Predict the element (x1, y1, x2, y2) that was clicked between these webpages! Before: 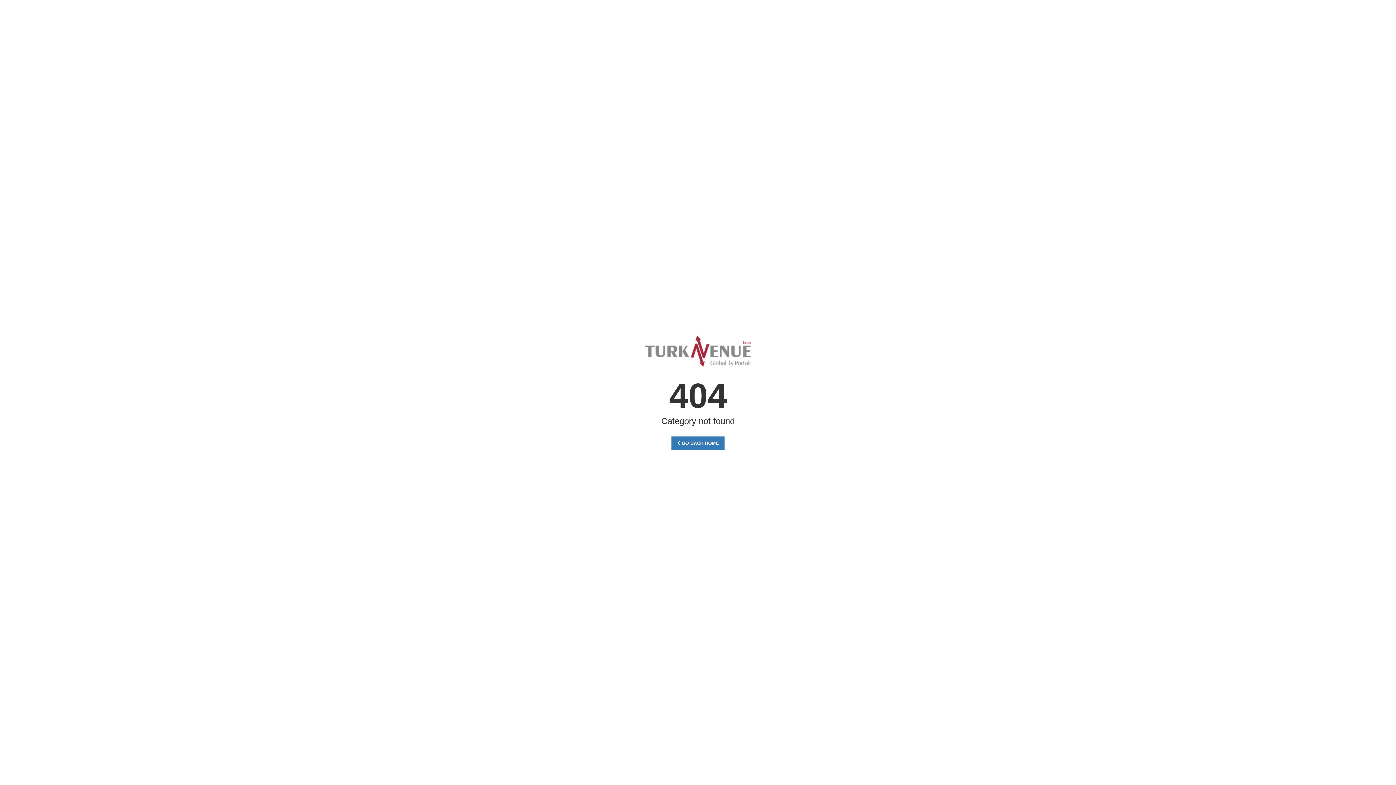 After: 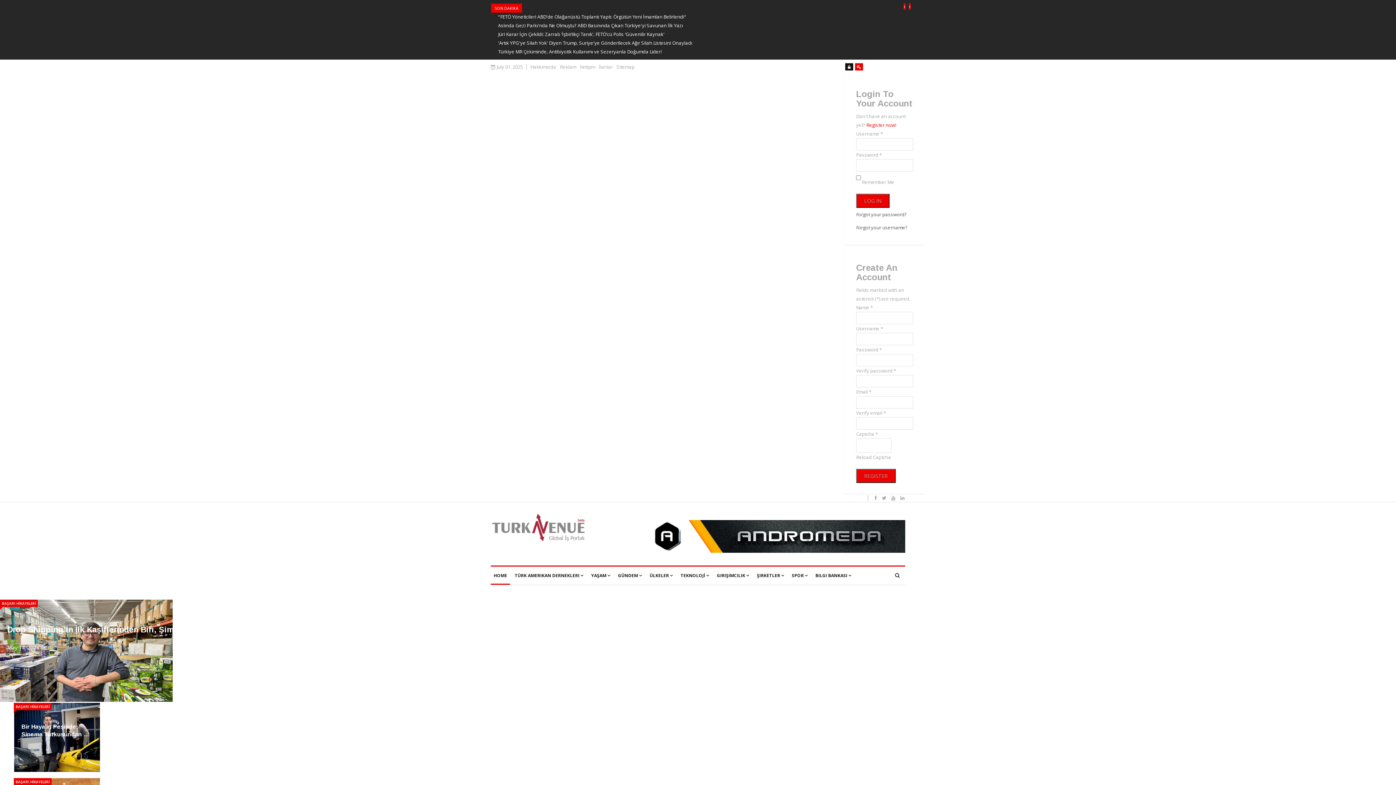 Action: label:  GO BACK HOME bbox: (671, 436, 724, 450)